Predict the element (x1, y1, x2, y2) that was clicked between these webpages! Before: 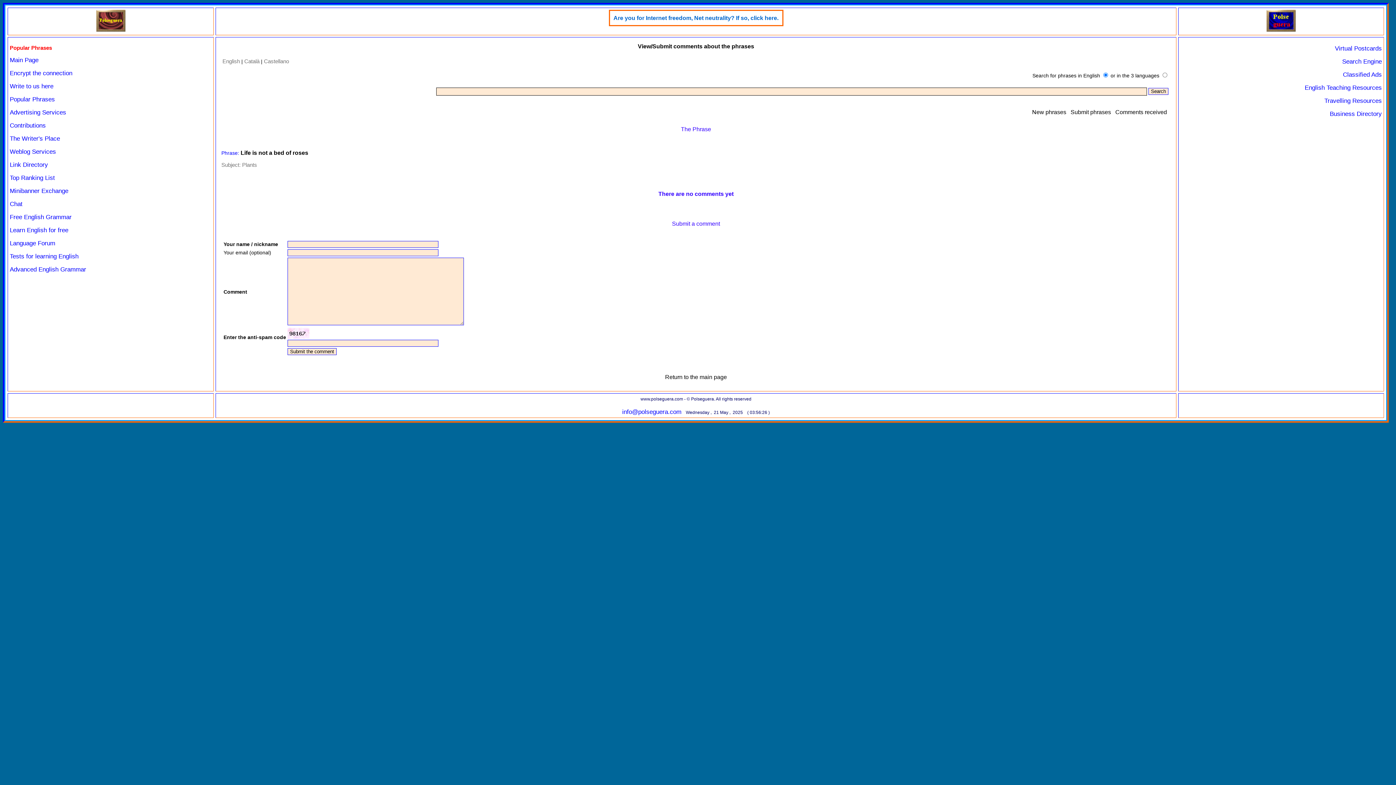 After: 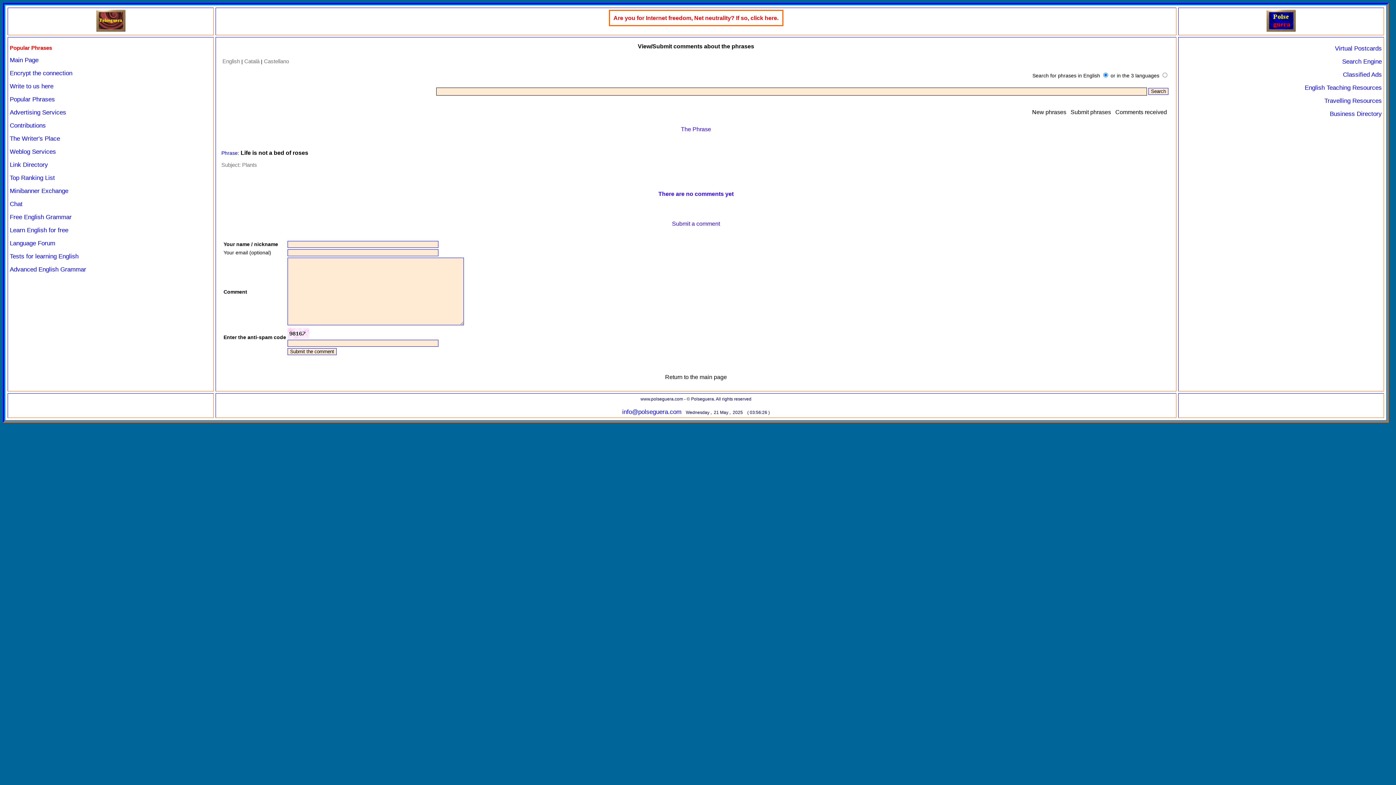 Action: bbox: (613, 14, 778, 21) label: Are you for Internet freedom, Net neutrality? If so, click here.